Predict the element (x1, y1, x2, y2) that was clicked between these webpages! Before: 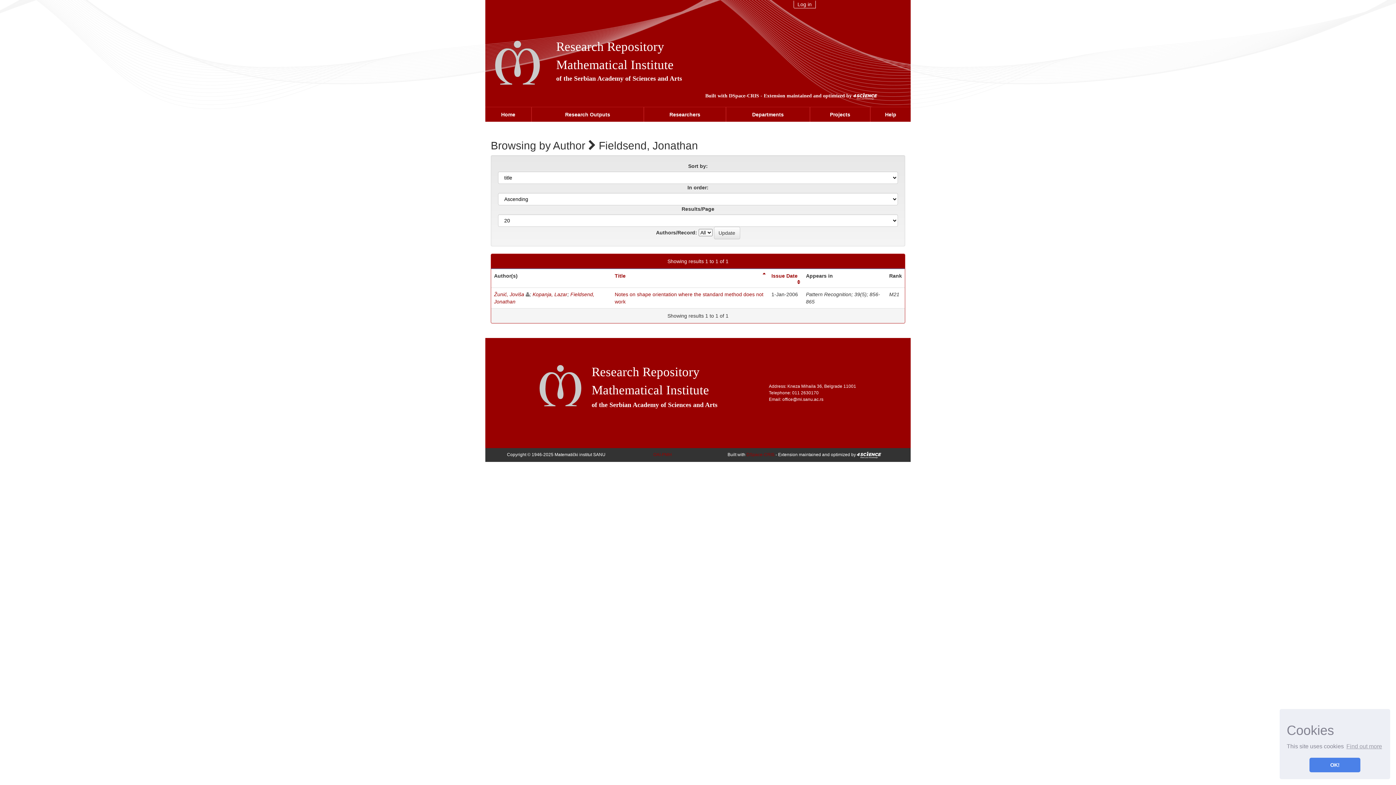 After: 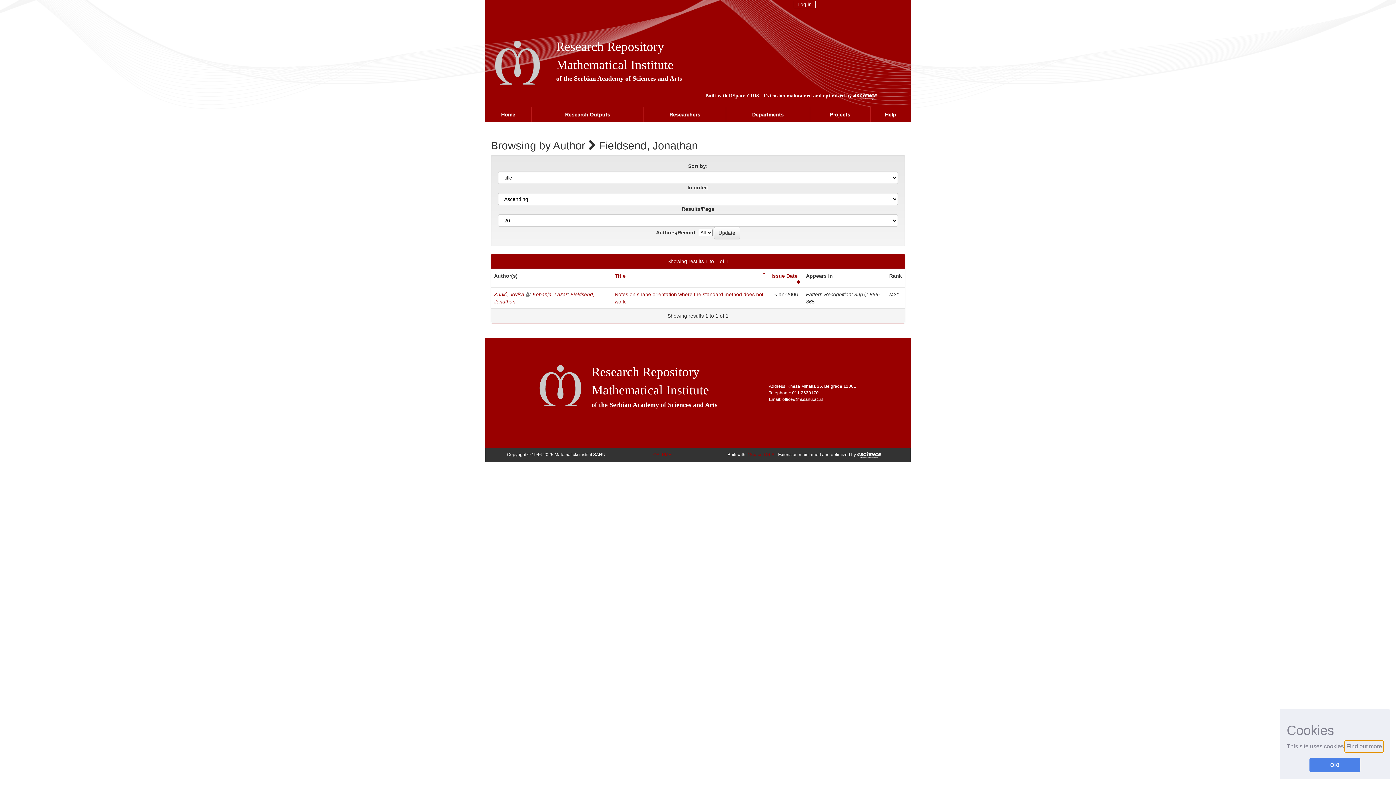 Action: bbox: (1345, 741, 1383, 752) label: learn more about cookies